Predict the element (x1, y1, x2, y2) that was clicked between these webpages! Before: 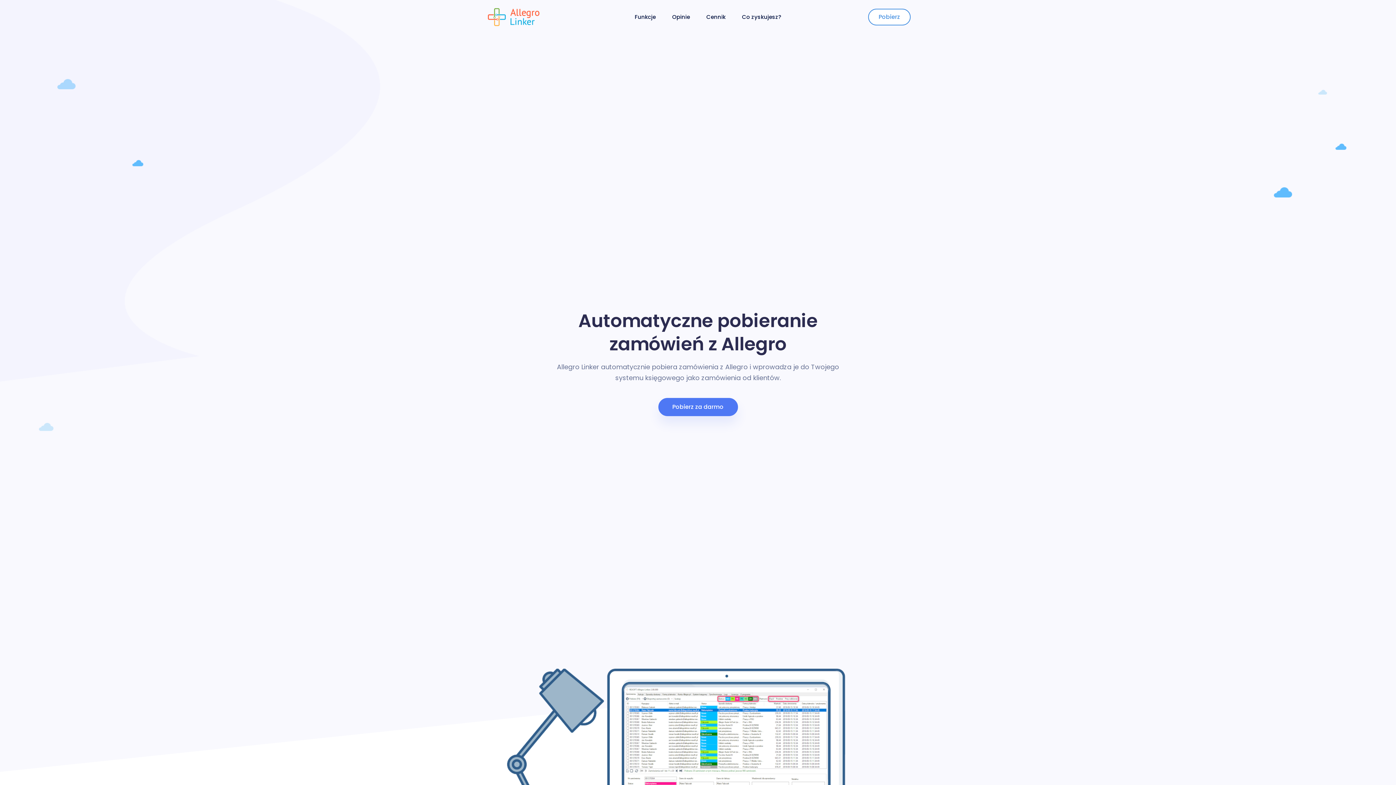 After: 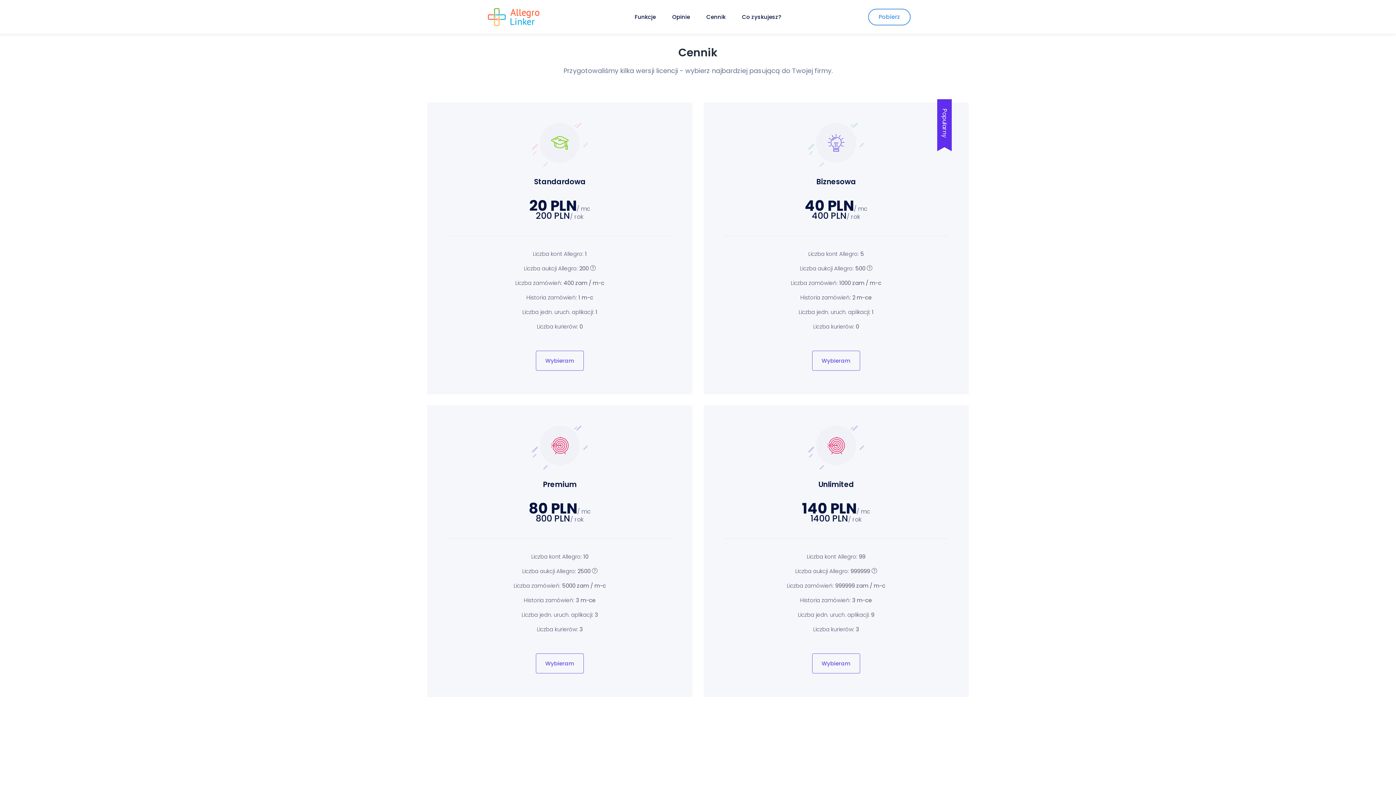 Action: label: Cennik bbox: (706, 12, 725, 21)